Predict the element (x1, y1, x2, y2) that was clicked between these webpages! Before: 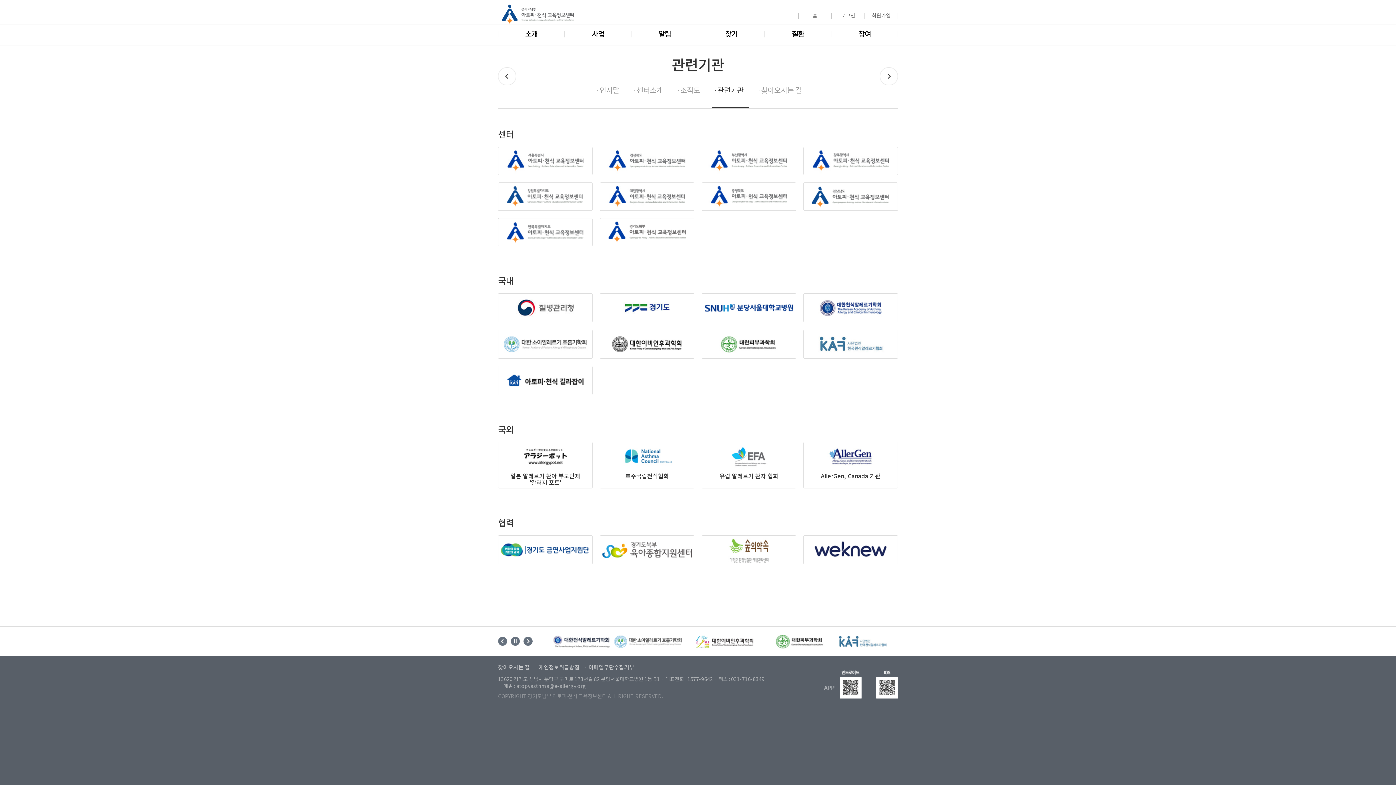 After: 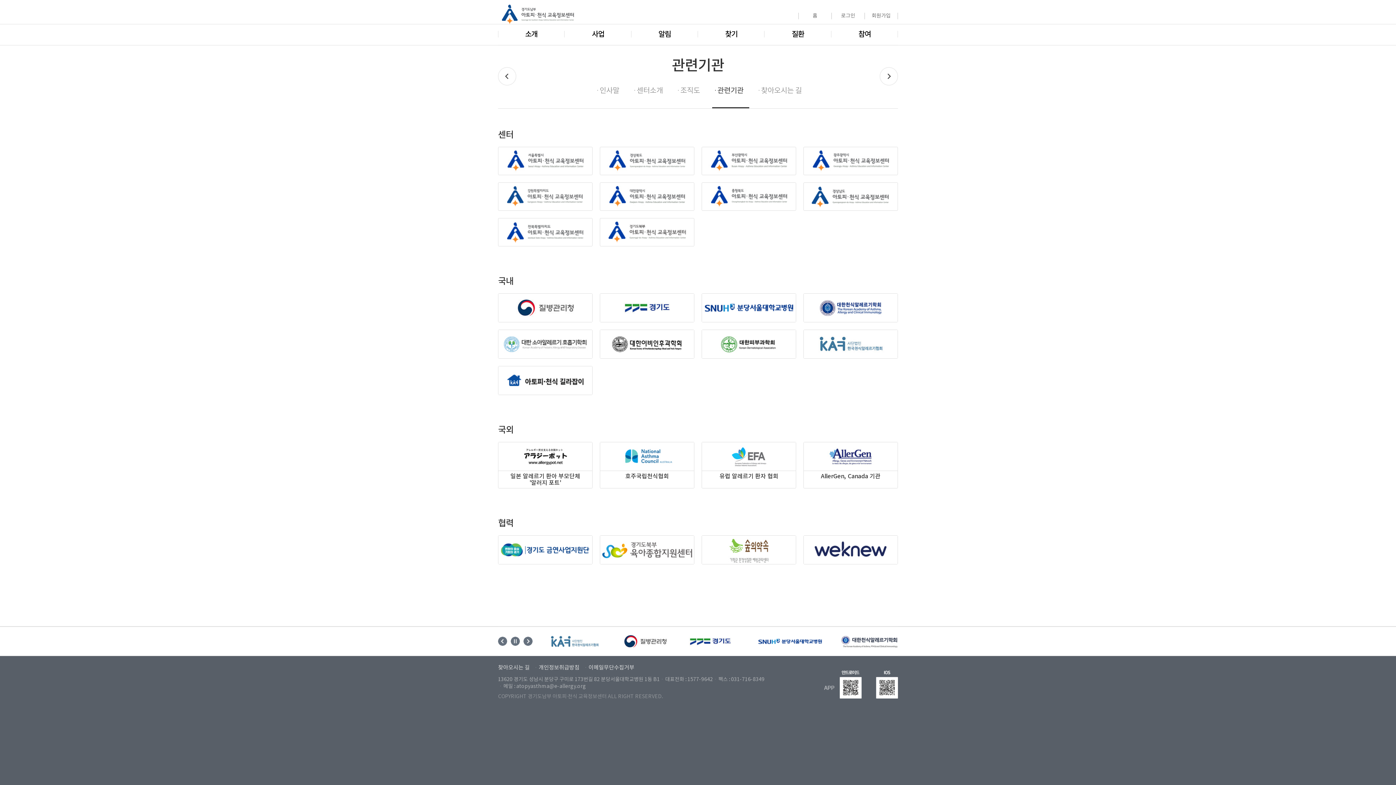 Action: label: 호주국립천식협회 bbox: (600, 442, 694, 488)